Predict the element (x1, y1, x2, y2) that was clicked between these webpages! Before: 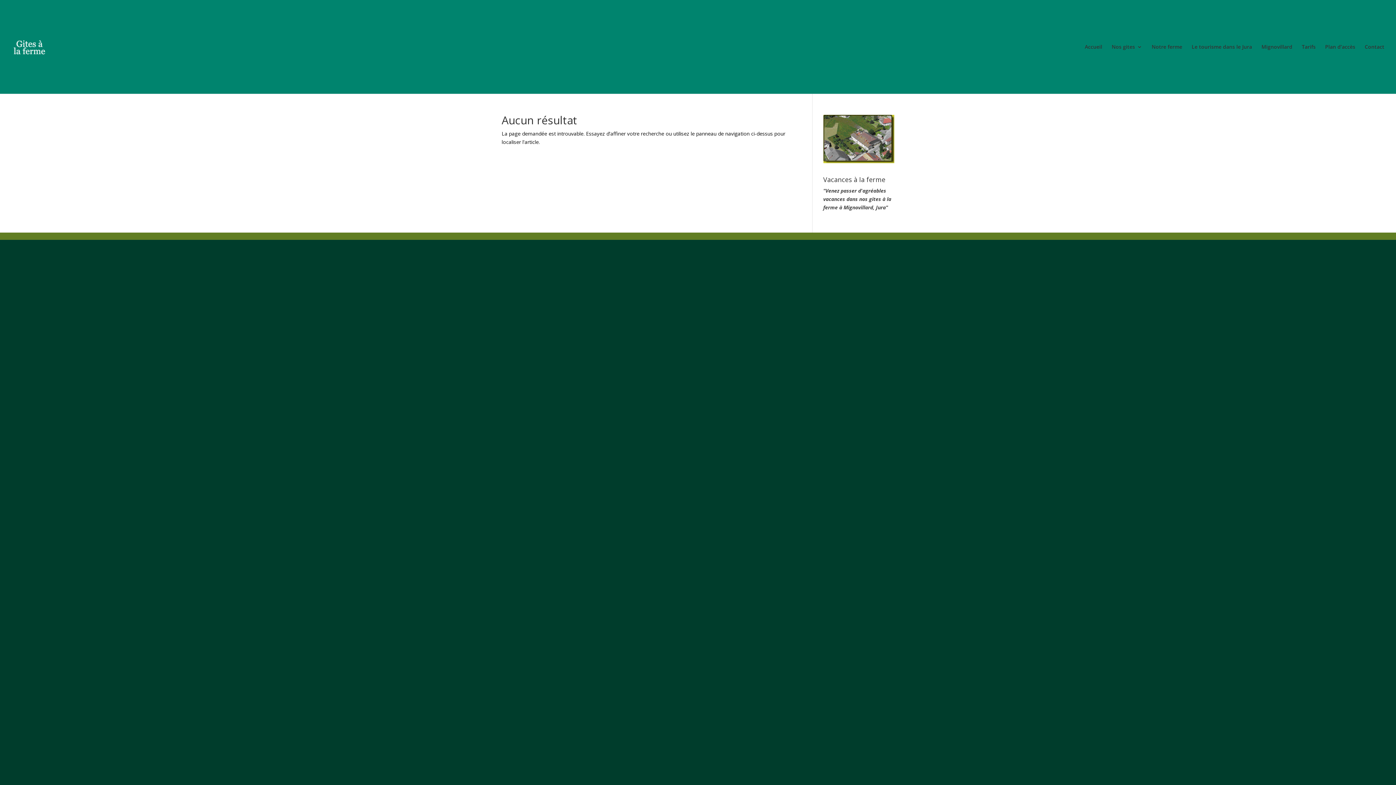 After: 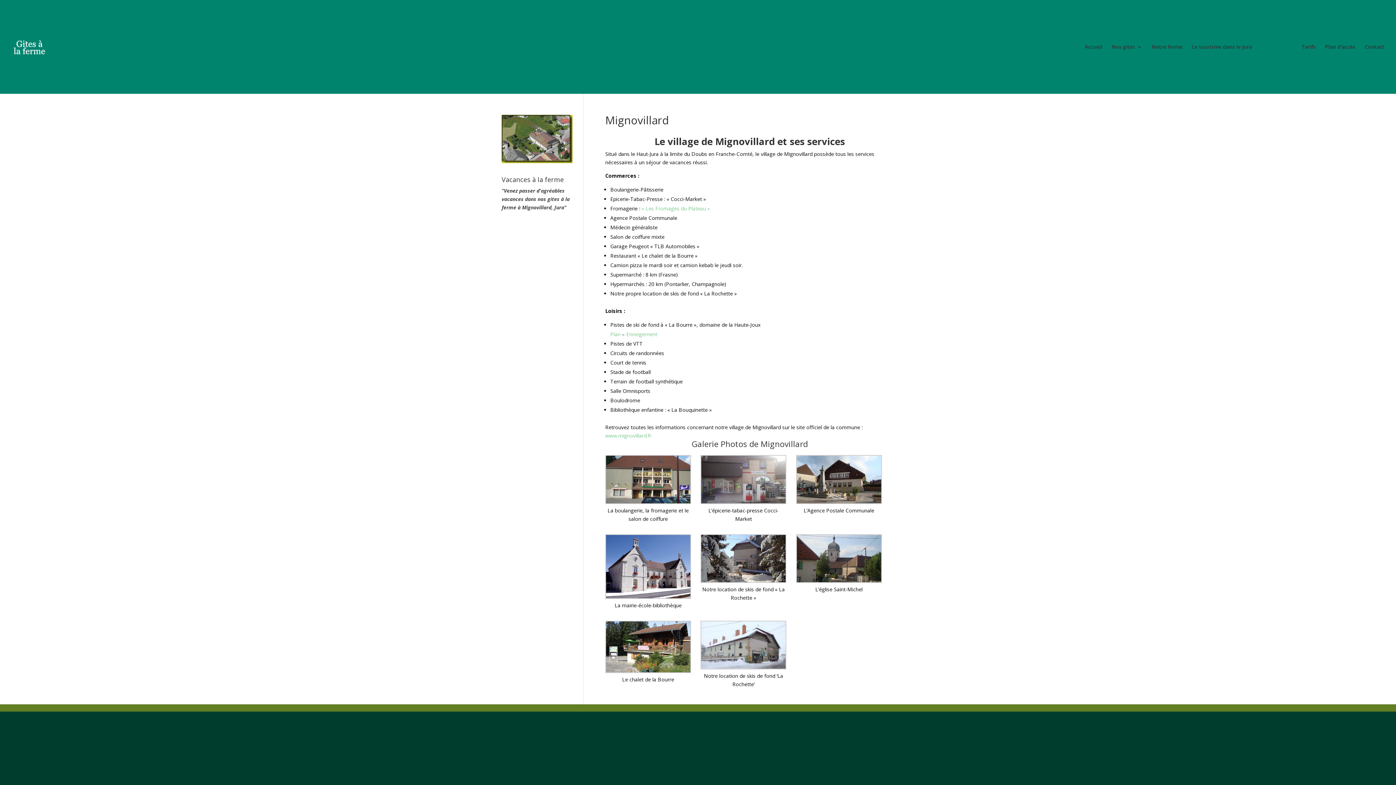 Action: bbox: (1261, 44, 1292, 93) label: Mignovillard